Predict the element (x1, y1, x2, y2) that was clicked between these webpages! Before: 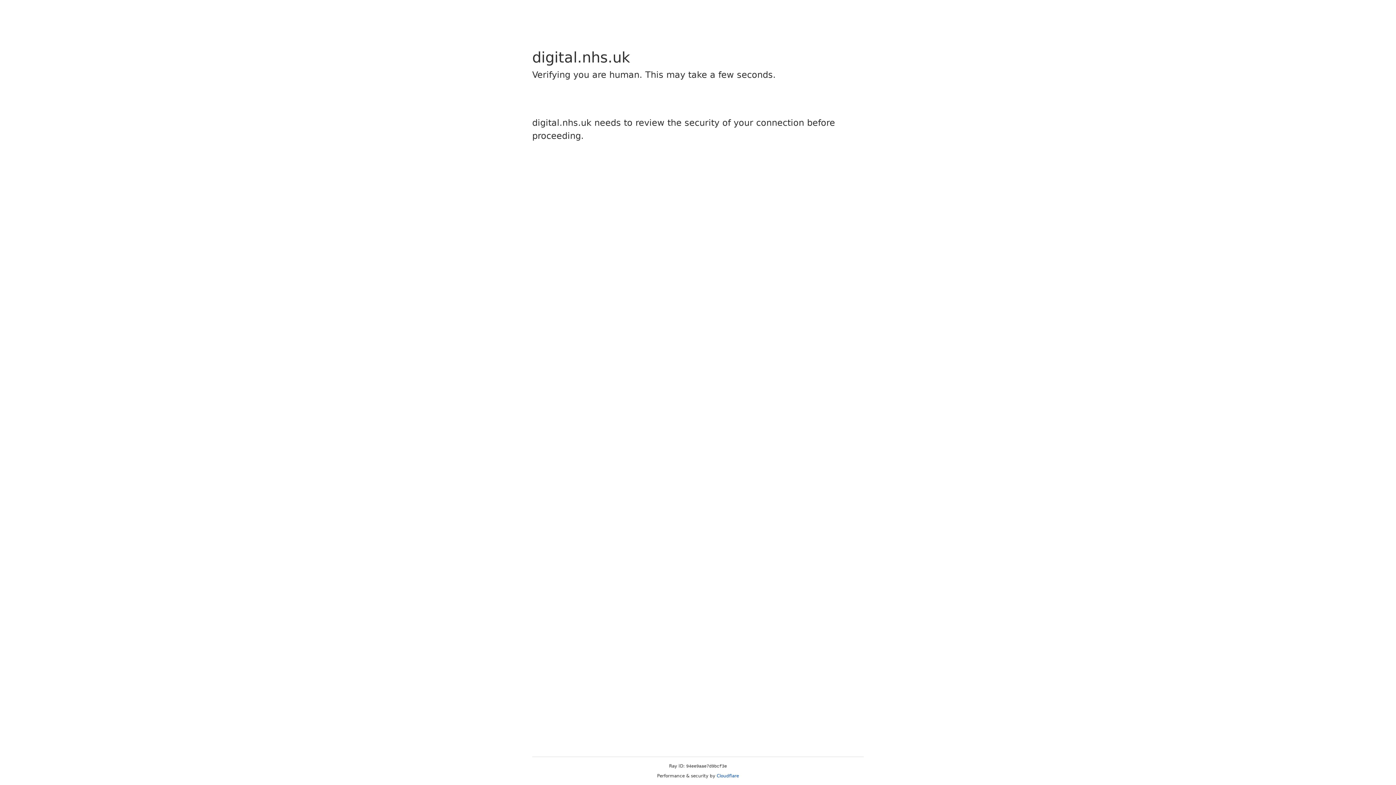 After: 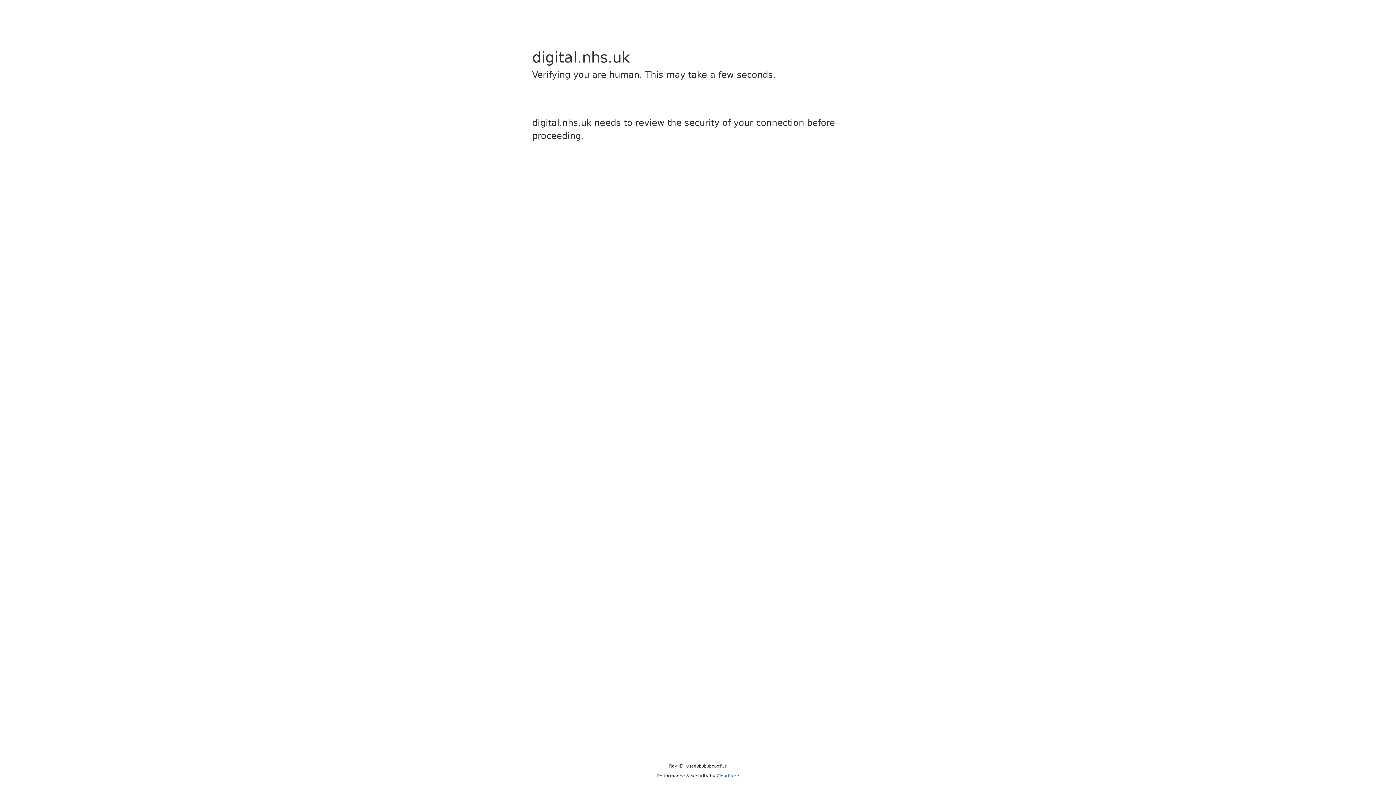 Action: bbox: (716, 773, 739, 778) label: Cloudflare